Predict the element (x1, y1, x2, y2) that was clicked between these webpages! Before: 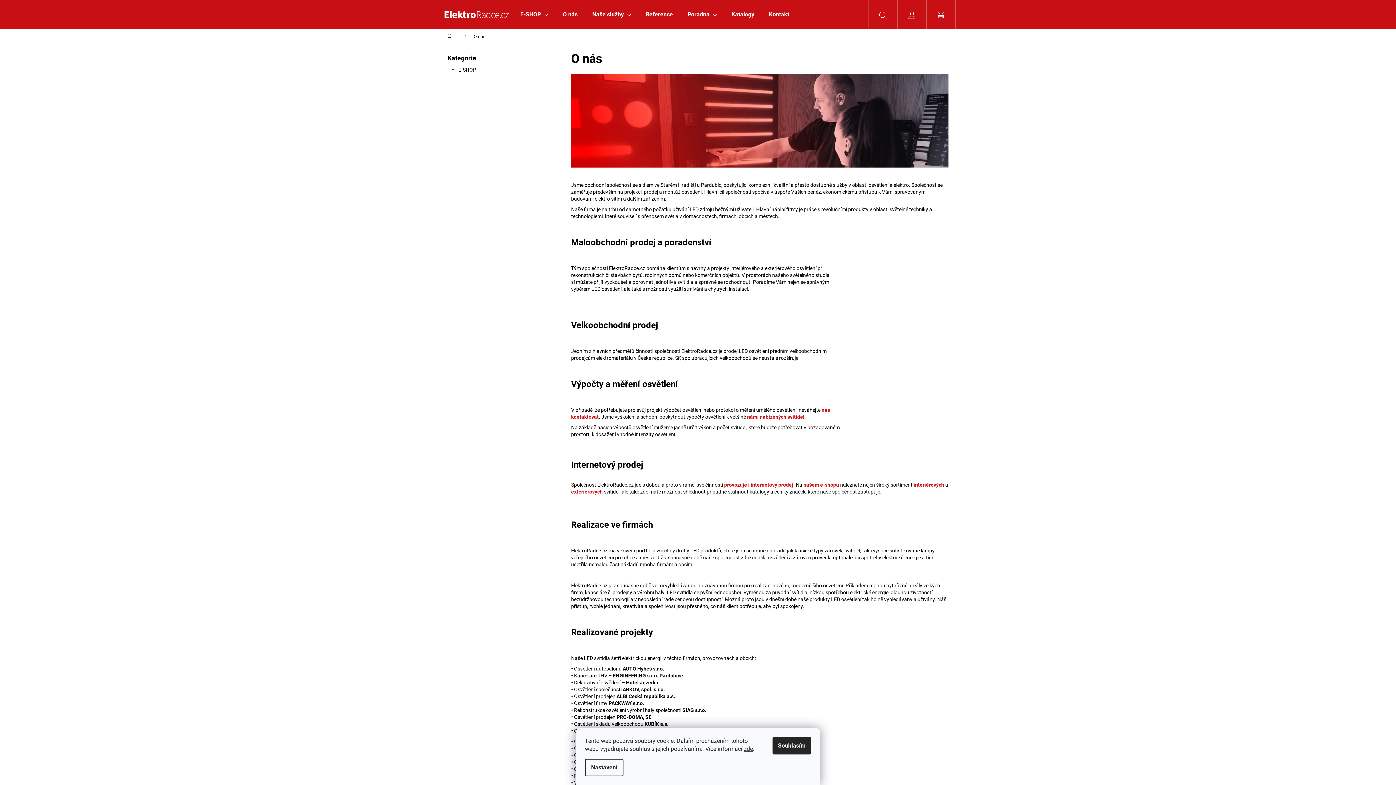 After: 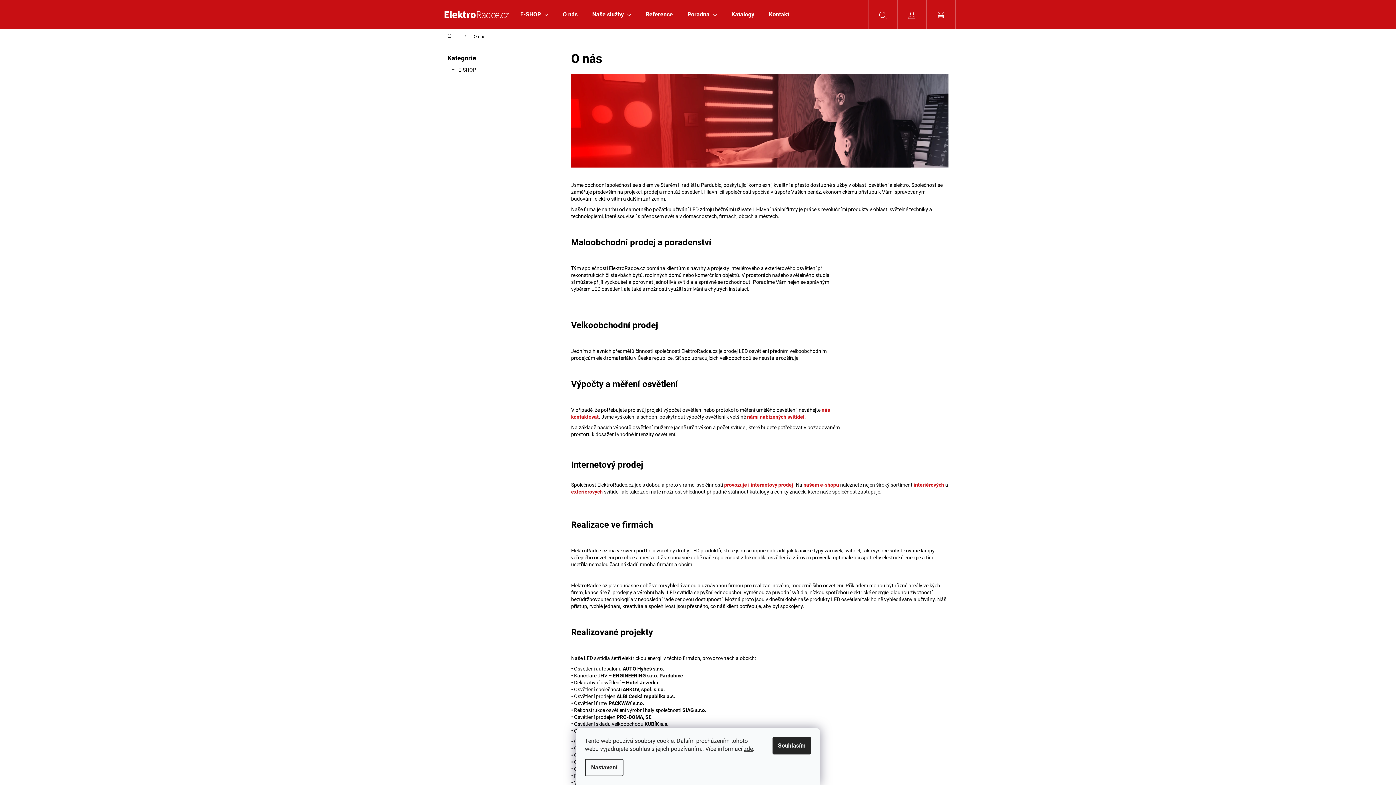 Action: bbox: (571, 489, 602, 494) label: exteriérových